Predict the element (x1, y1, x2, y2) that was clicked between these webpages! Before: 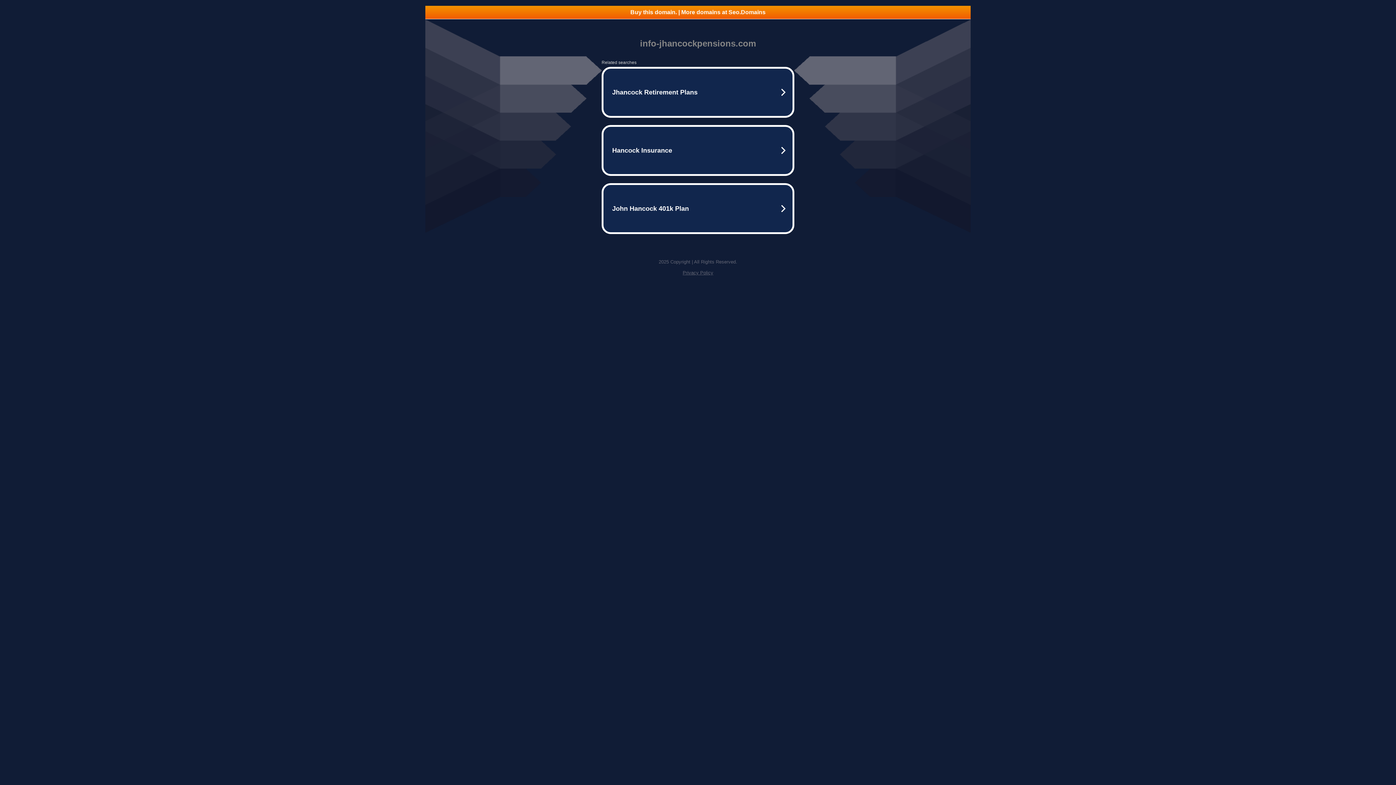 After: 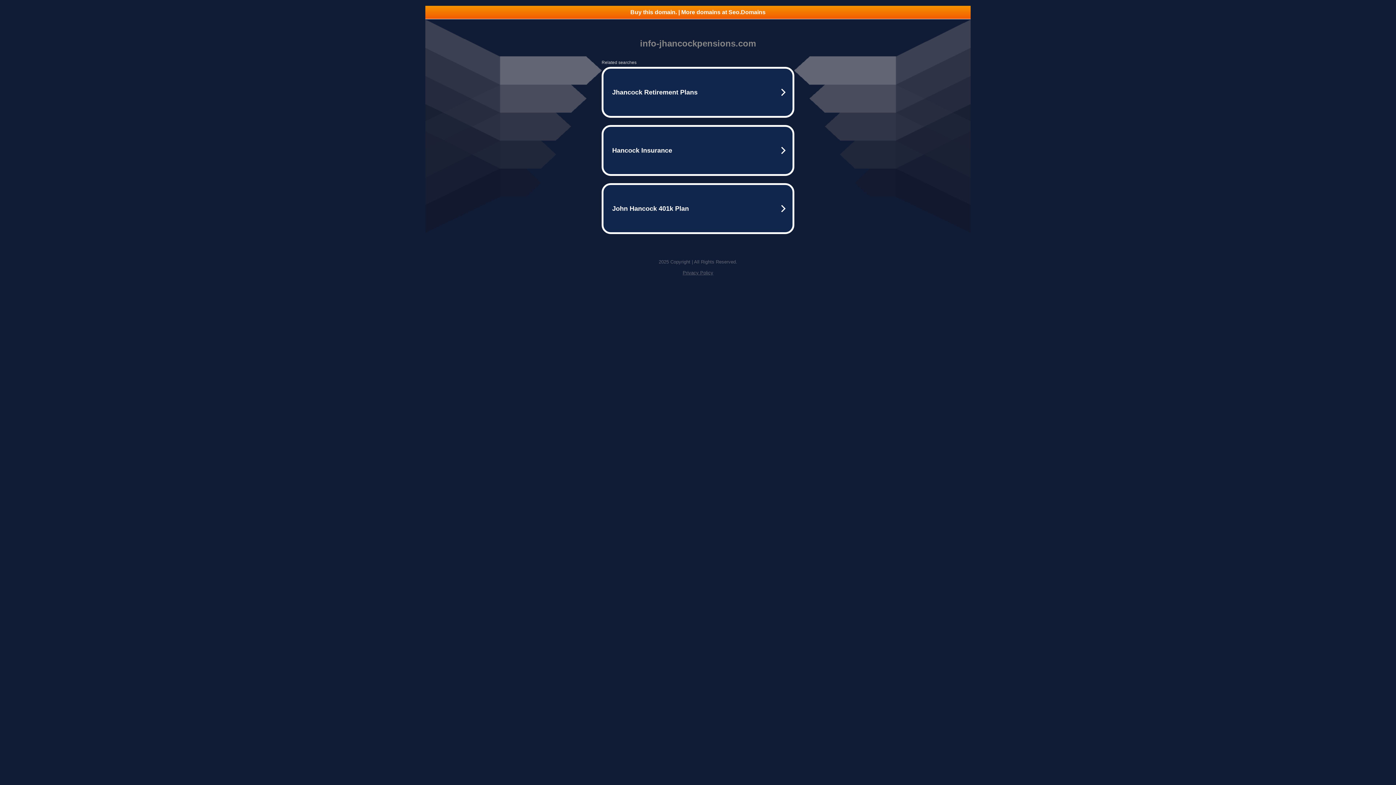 Action: label: Buy this domain. | More domains at Seo.Domains bbox: (425, 5, 970, 18)